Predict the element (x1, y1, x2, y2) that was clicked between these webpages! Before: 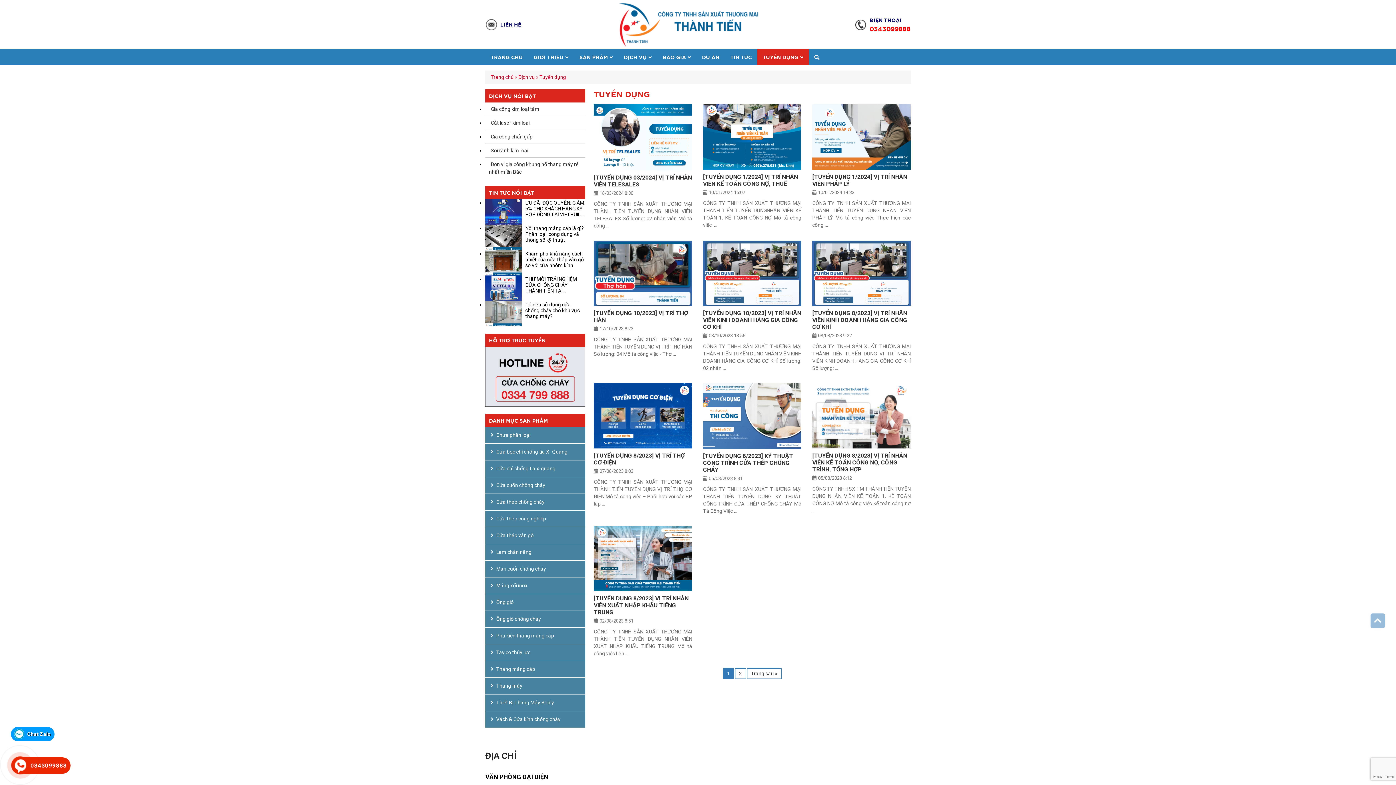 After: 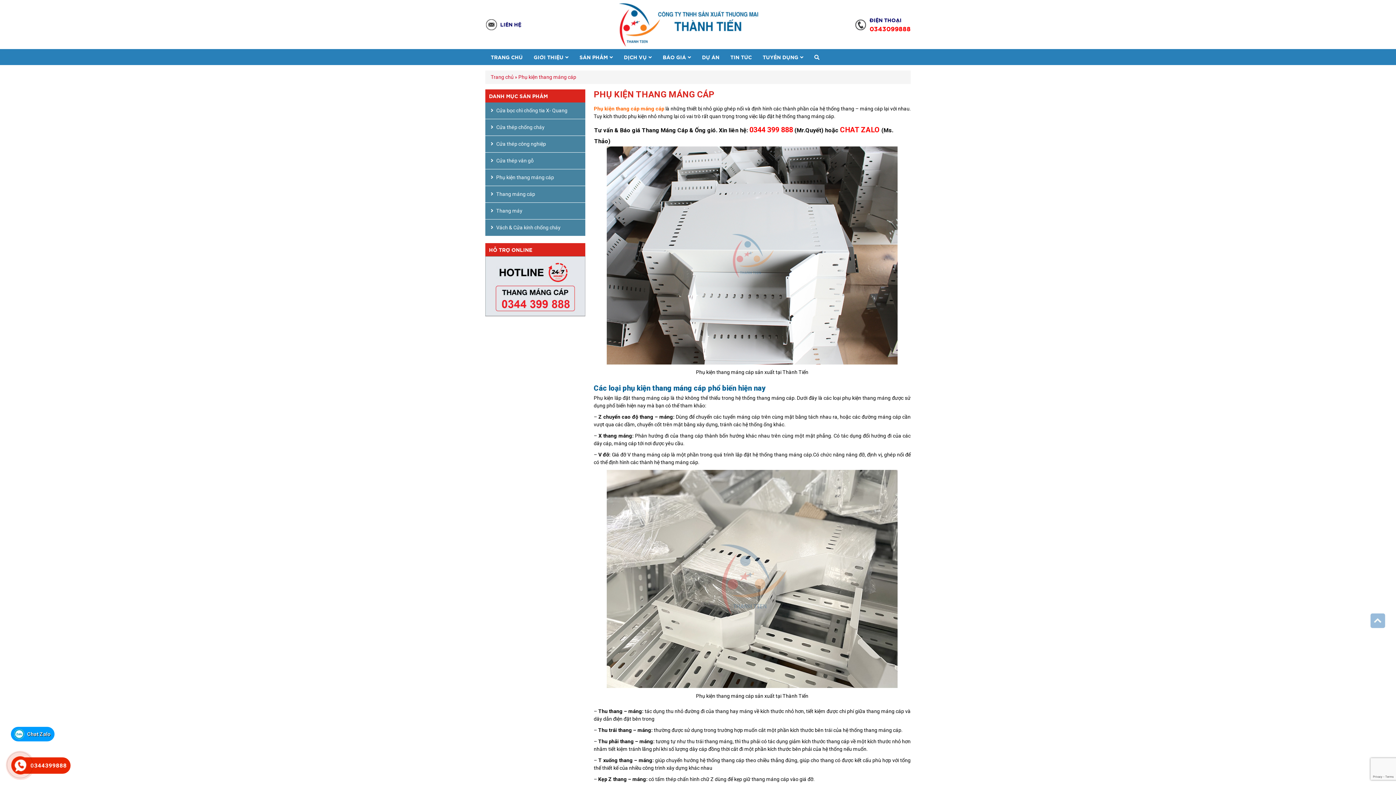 Action: label: Phụ kiện thang máng cáp bbox: (496, 633, 554, 638)